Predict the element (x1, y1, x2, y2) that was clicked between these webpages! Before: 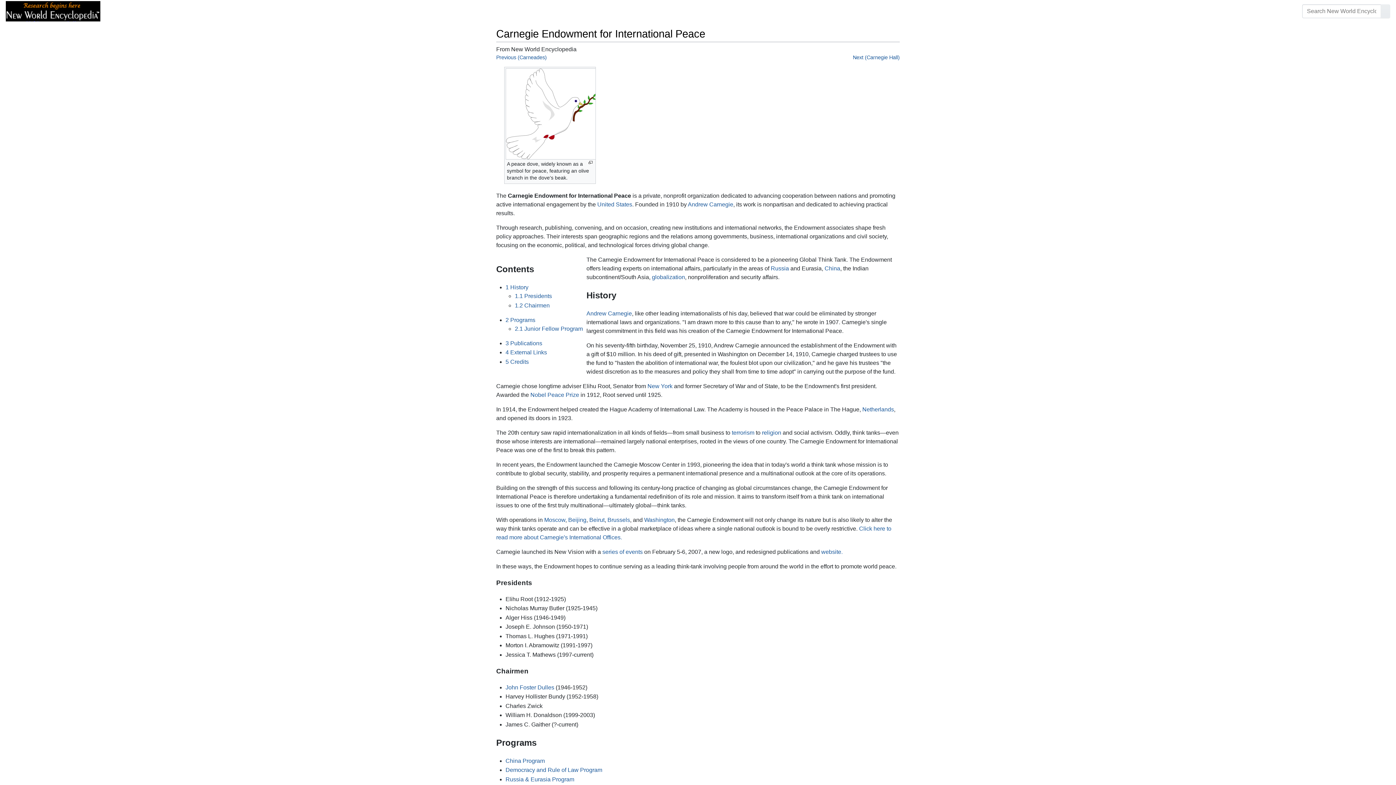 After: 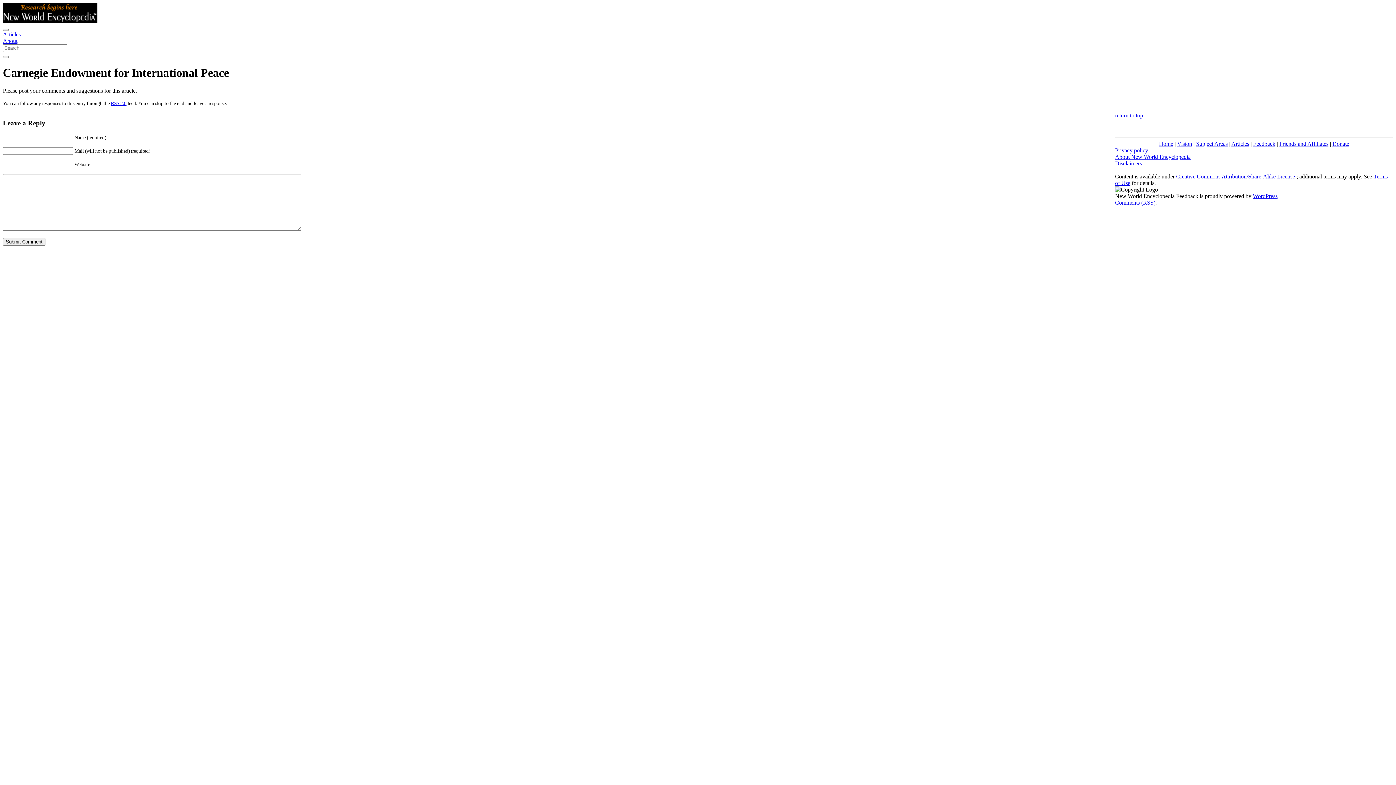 Action: label: Feedback bbox: (164, 4, 201, 18)